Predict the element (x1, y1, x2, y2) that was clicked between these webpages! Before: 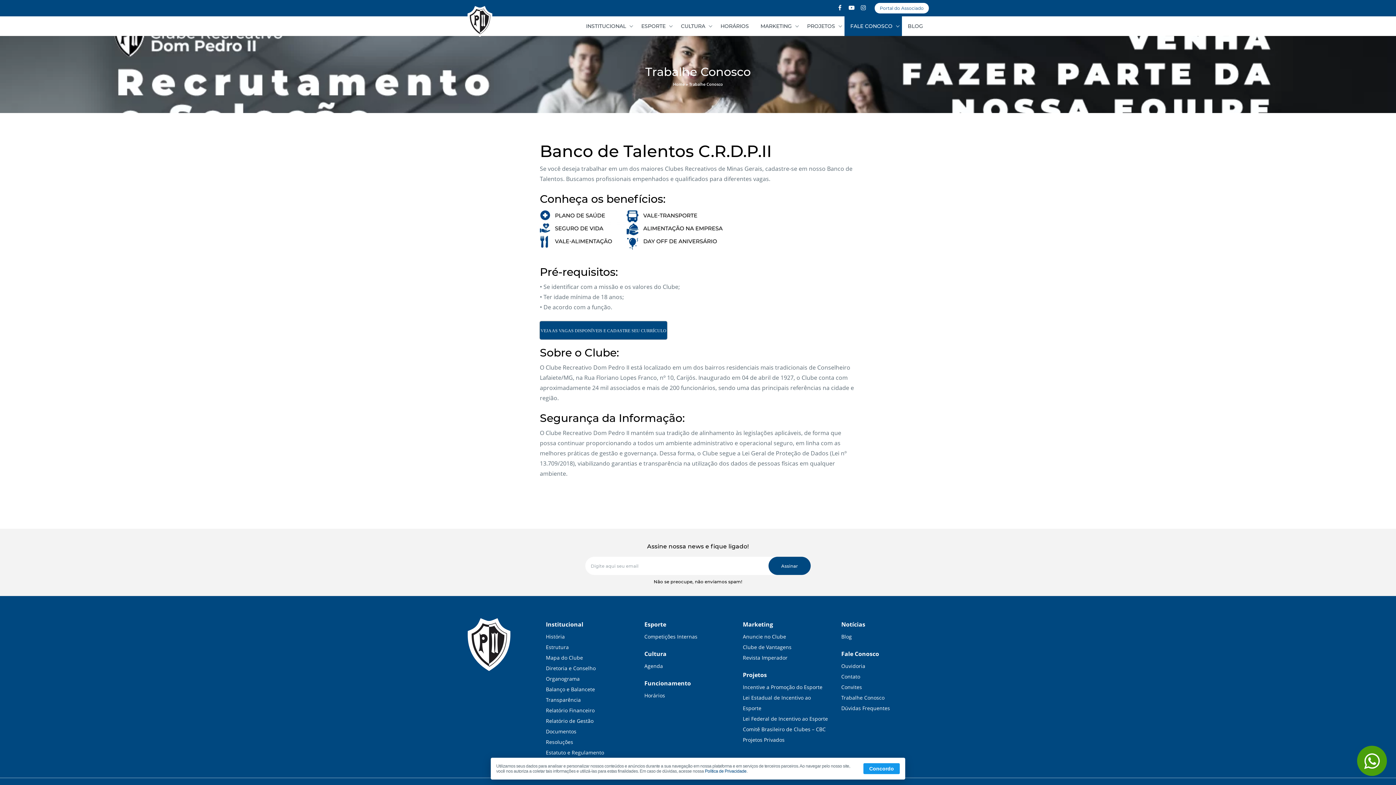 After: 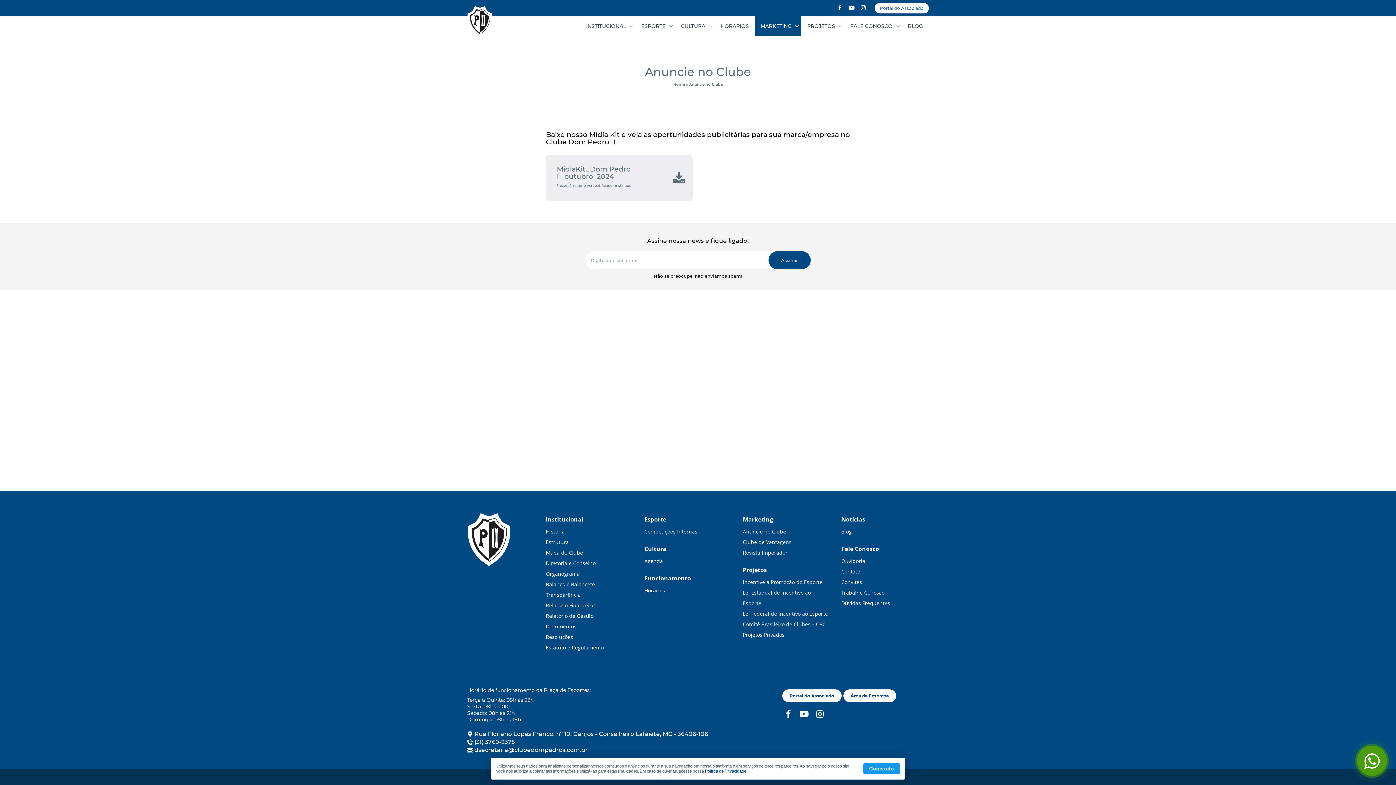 Action: bbox: (743, 633, 786, 640) label: Anuncie no Clube